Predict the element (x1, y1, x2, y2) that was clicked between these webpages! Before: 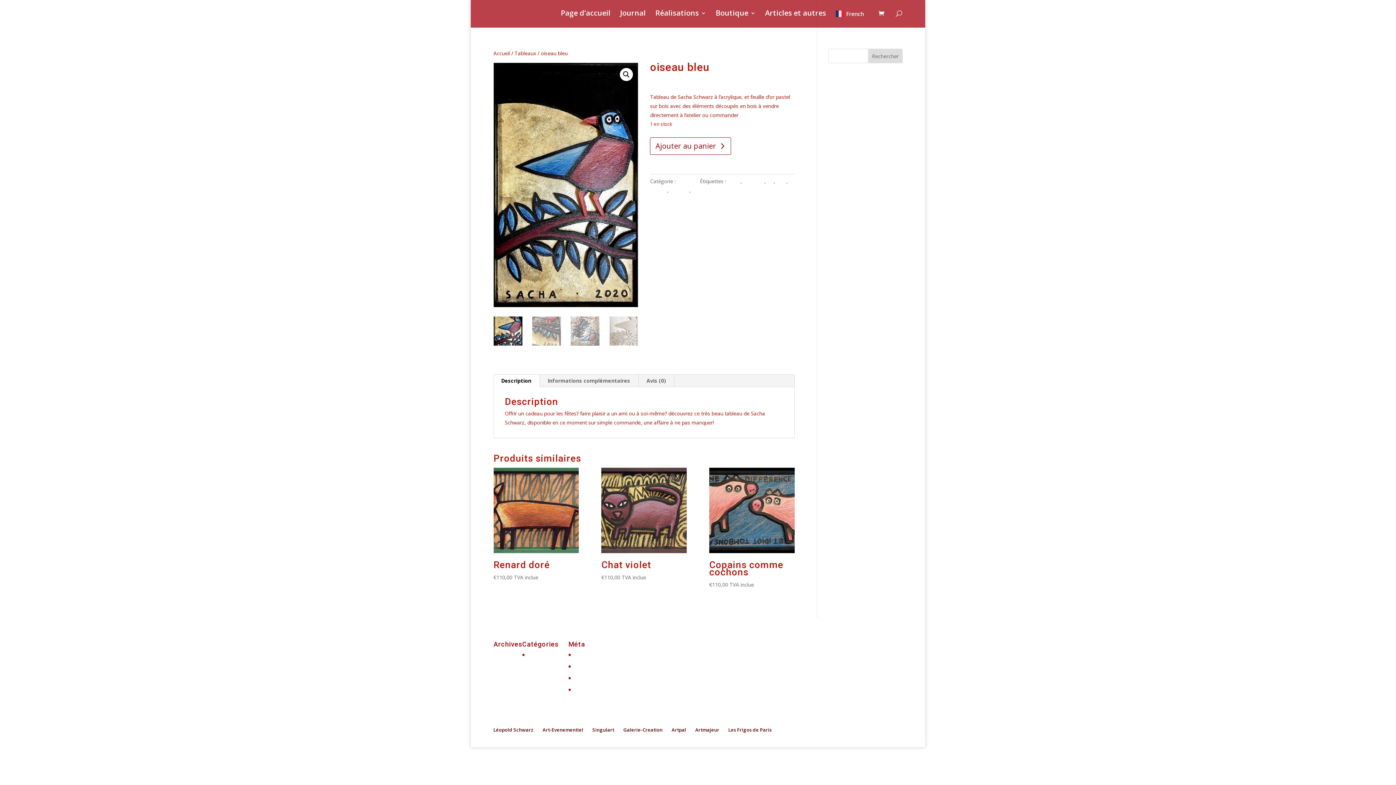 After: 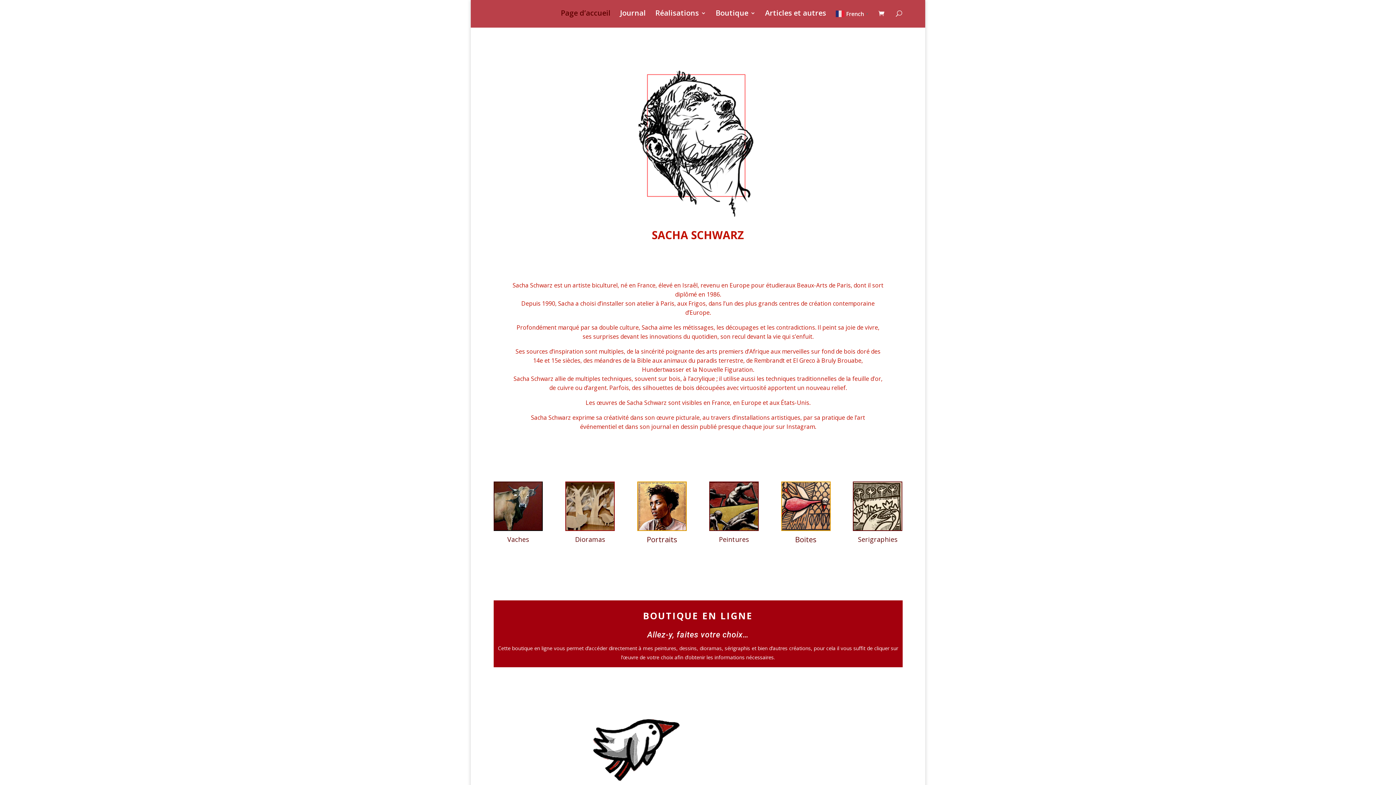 Action: label: Page d’accueil bbox: (560, 10, 610, 26)